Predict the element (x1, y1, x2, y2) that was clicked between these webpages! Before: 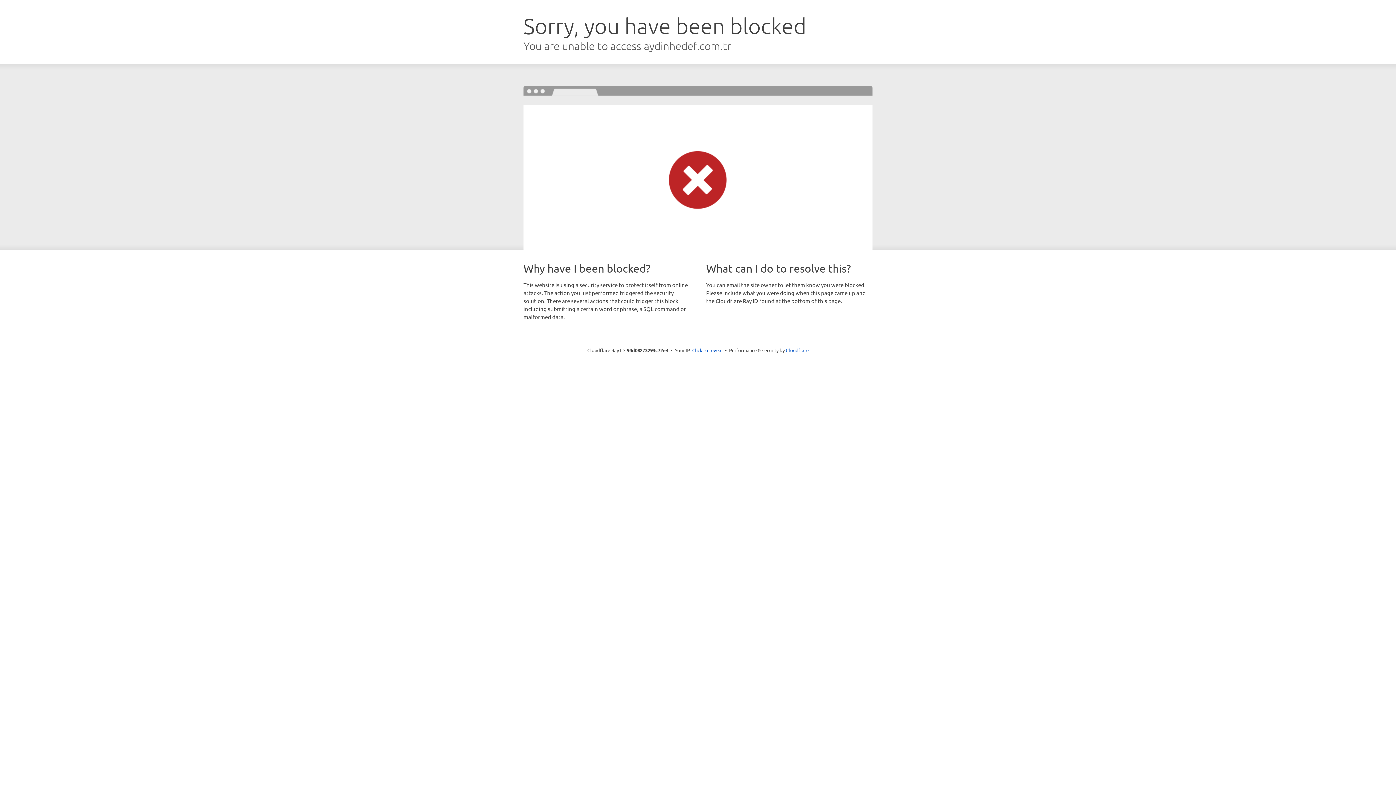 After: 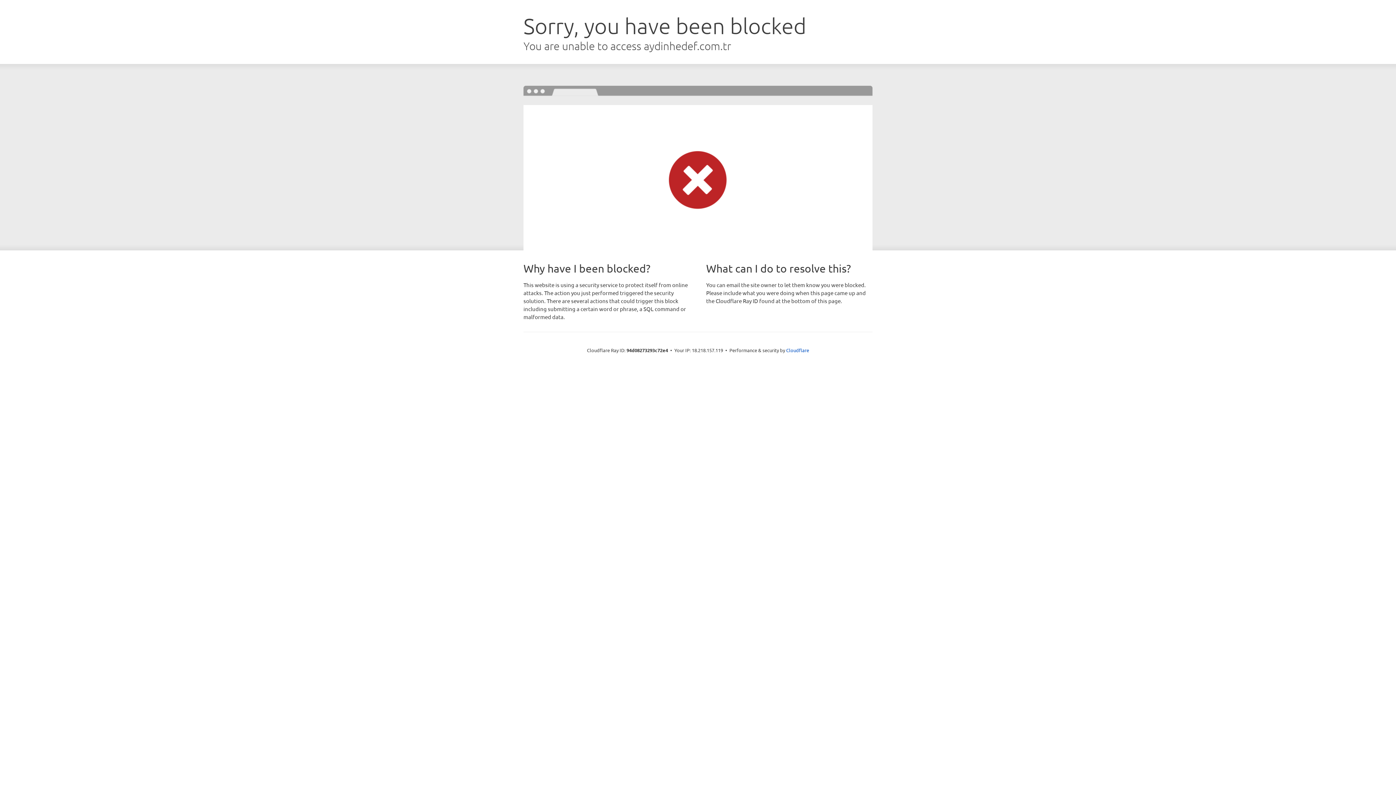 Action: bbox: (692, 346, 722, 353) label: Click to reveal